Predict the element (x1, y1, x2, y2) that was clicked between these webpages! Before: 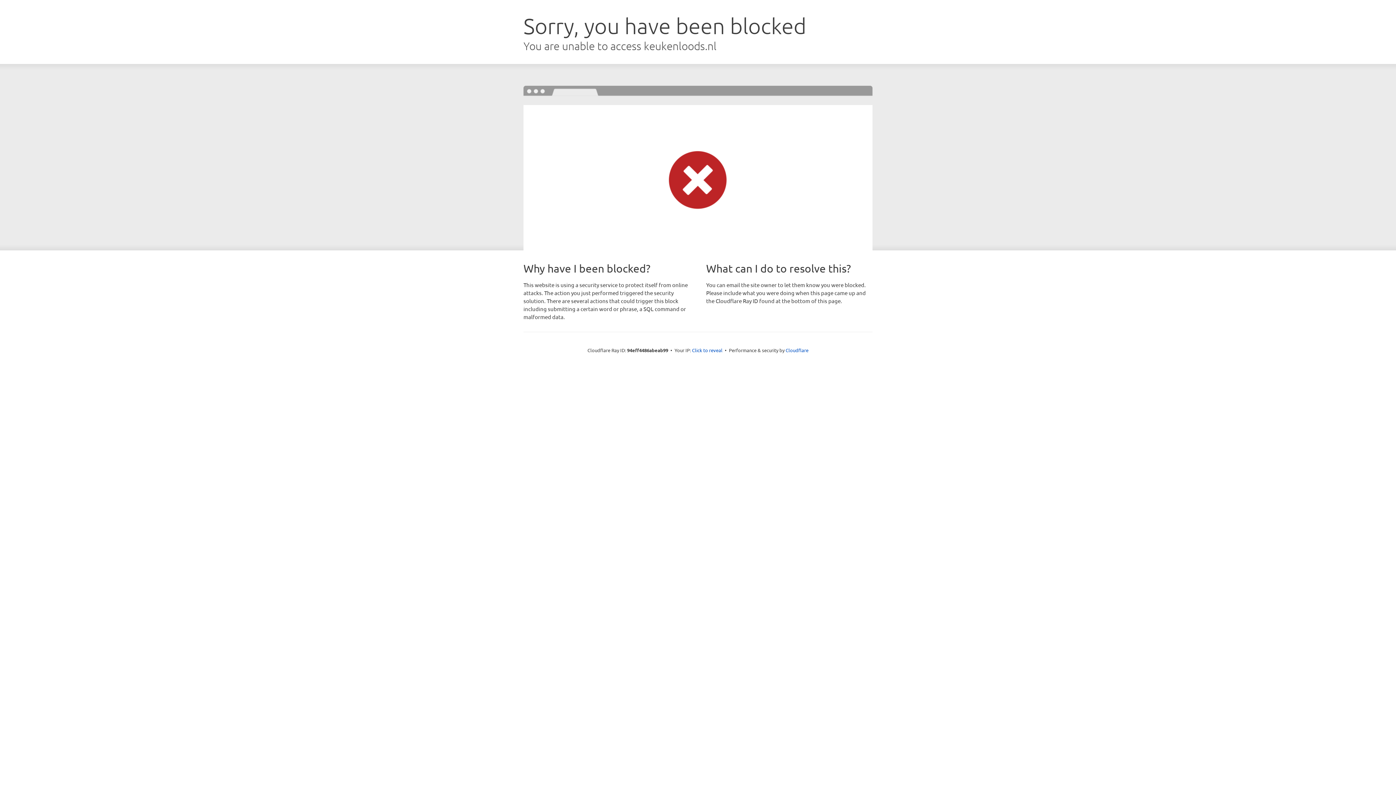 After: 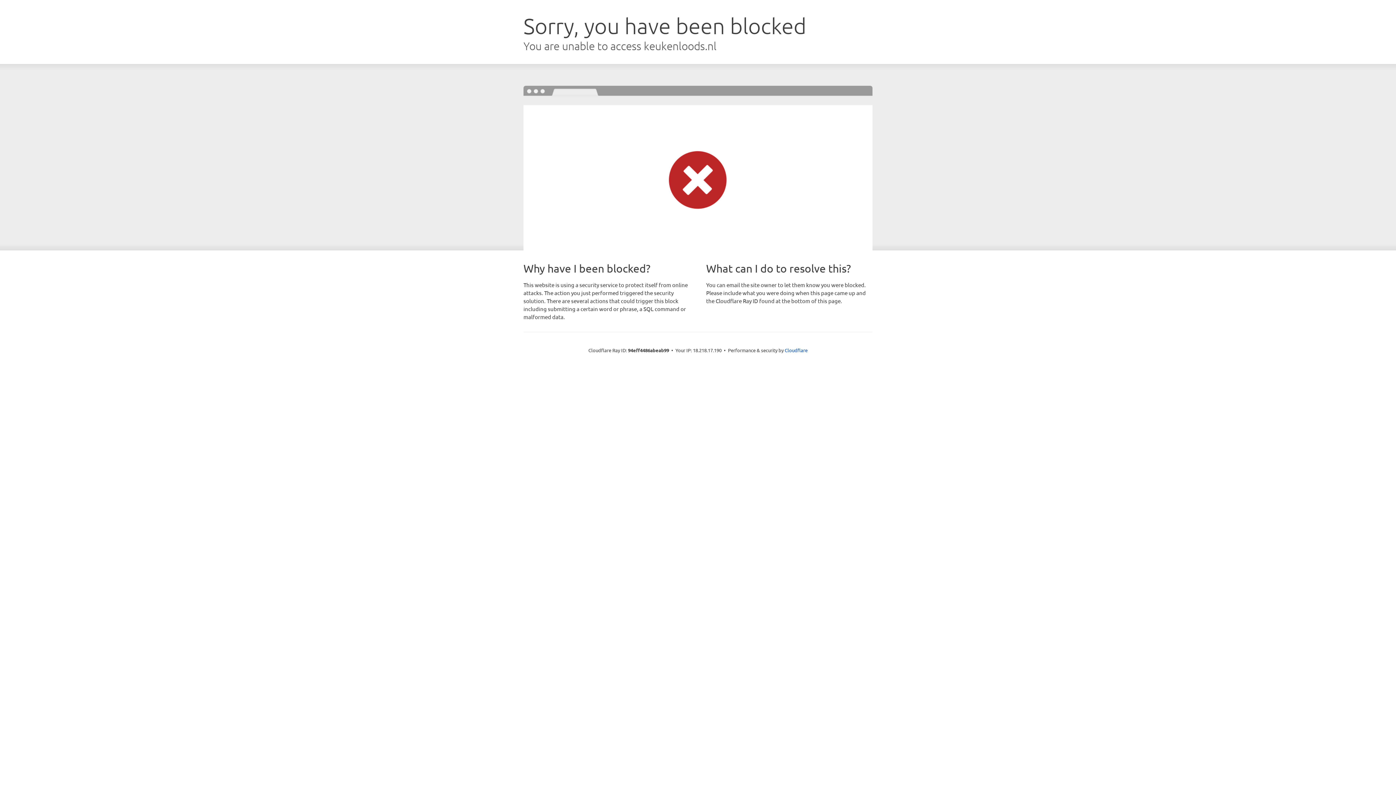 Action: label: Click to reveal bbox: (692, 346, 722, 353)